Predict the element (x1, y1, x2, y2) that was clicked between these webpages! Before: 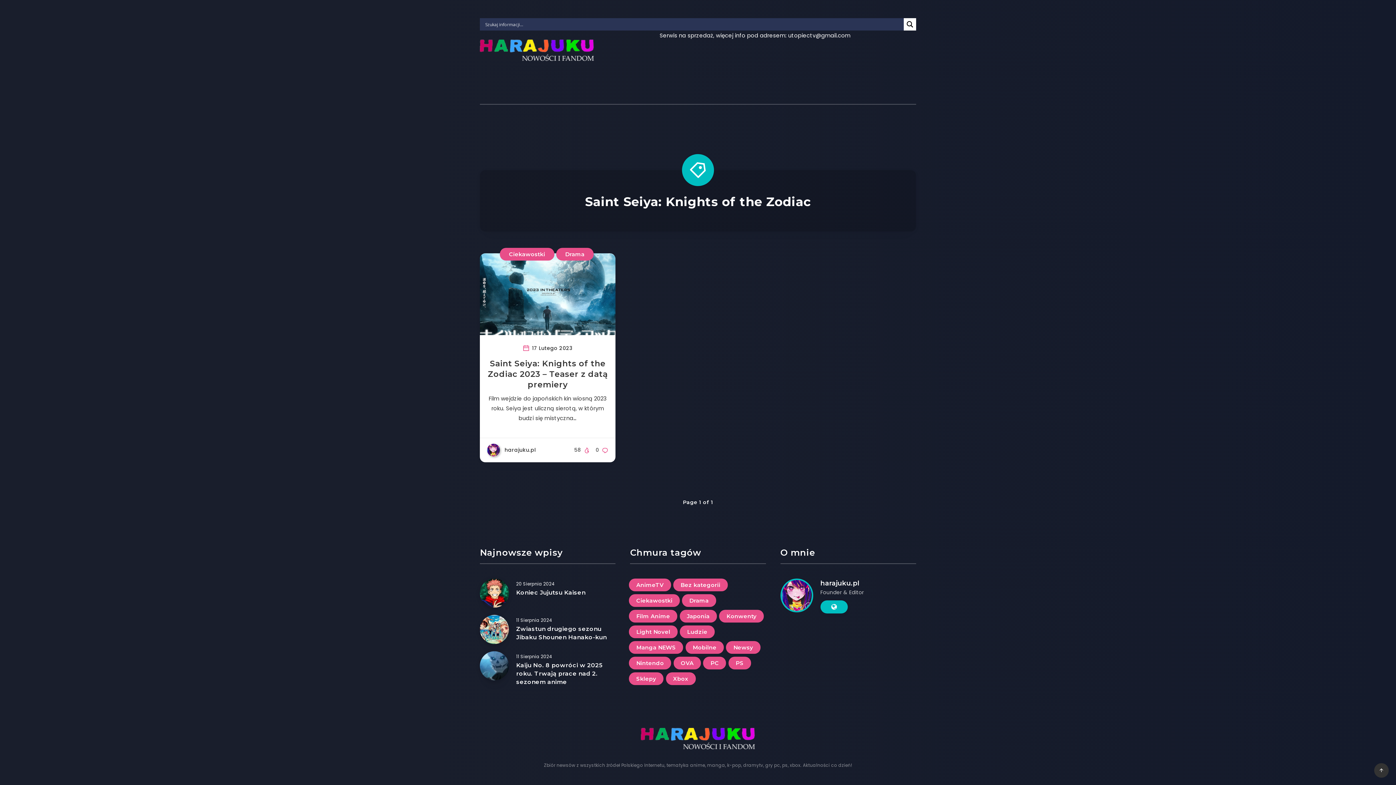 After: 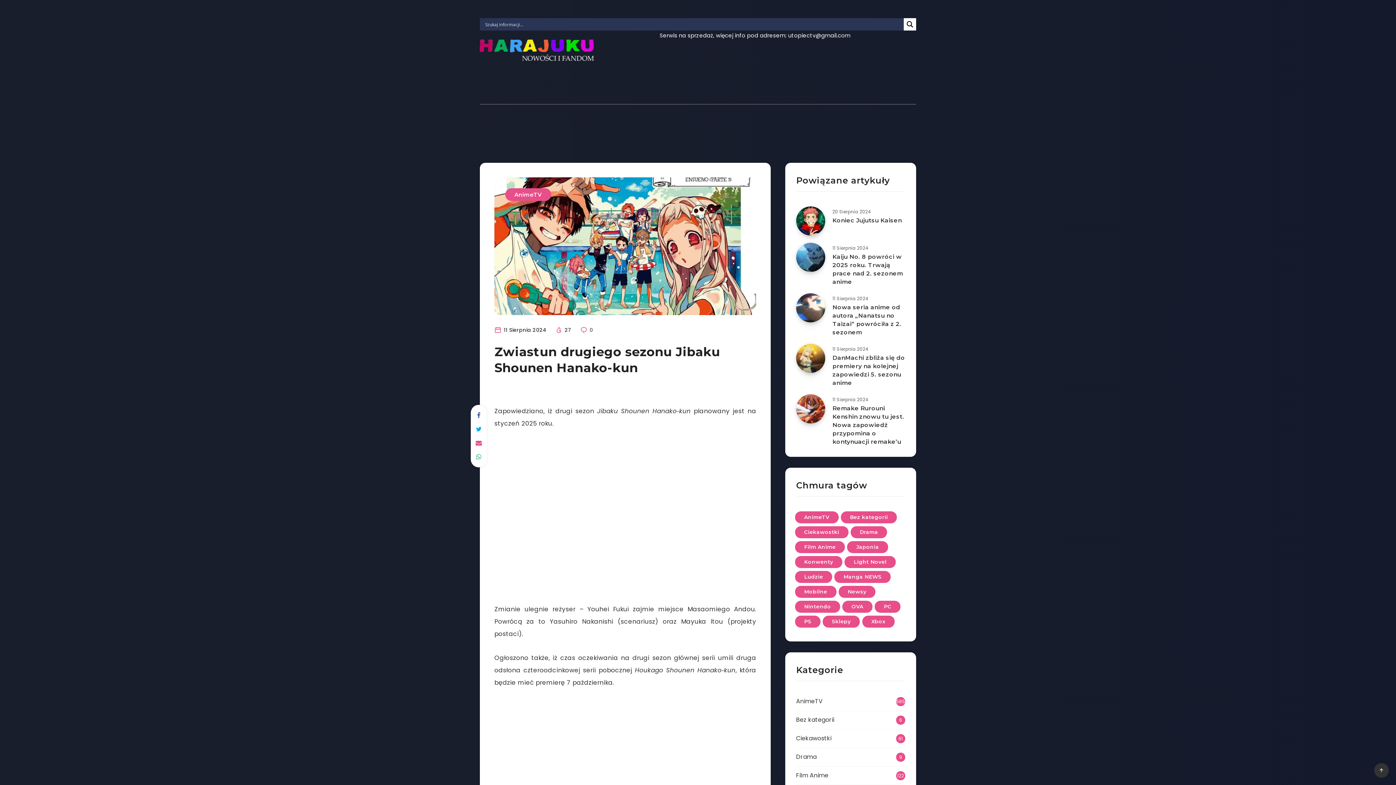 Action: bbox: (480, 615, 509, 644) label: Zwiastun drugiego sezonu Jibaku Shounen Hanako-kun